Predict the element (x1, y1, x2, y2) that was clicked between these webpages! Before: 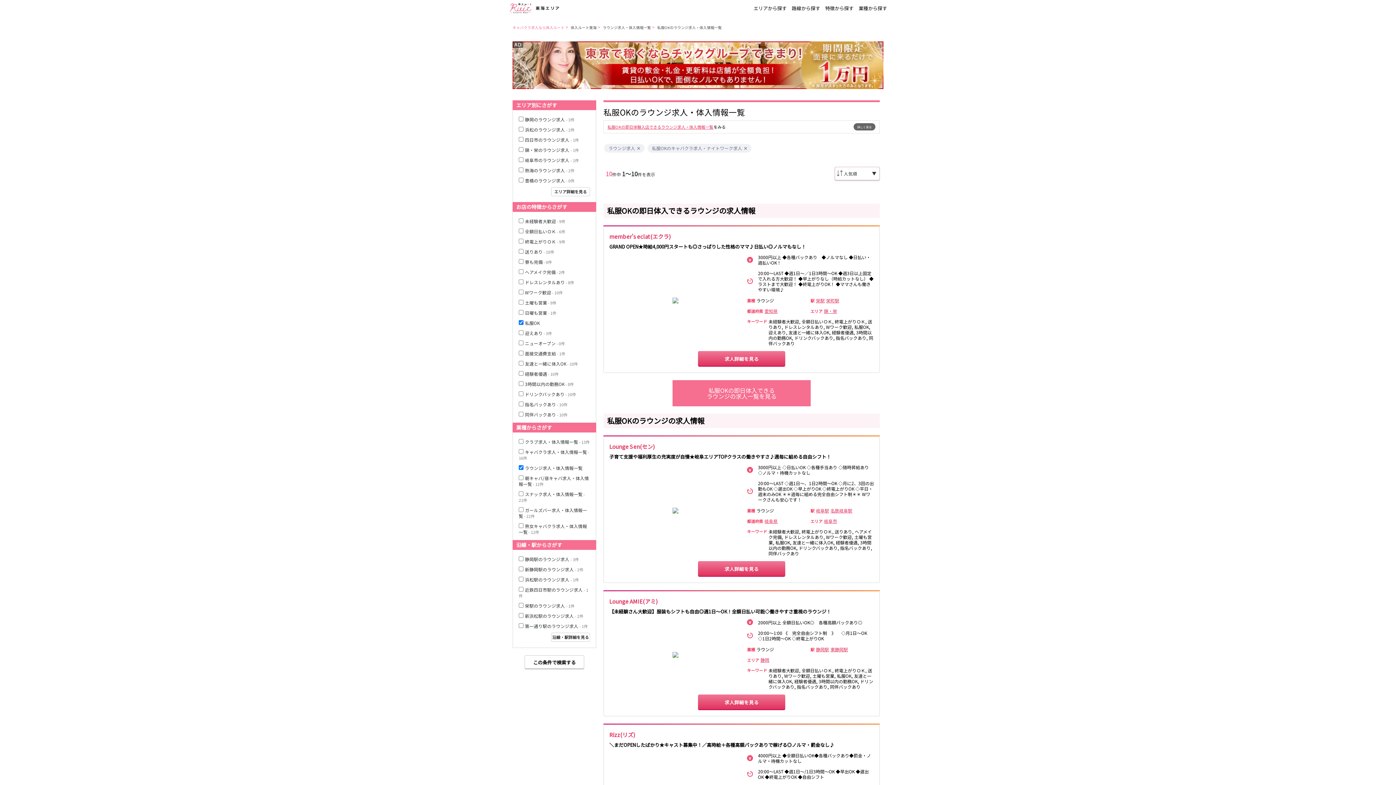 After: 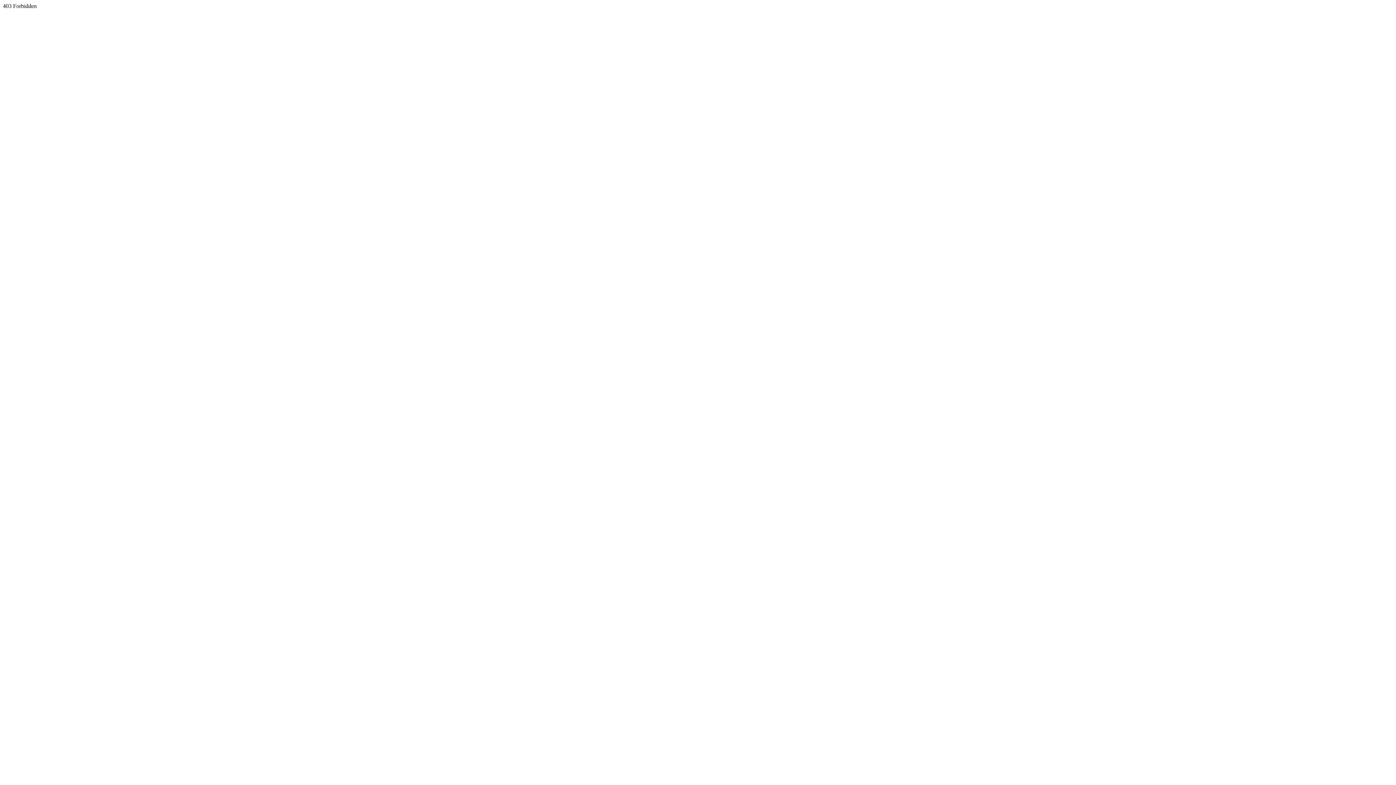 Action: bbox: (672, 619, 678, 694)